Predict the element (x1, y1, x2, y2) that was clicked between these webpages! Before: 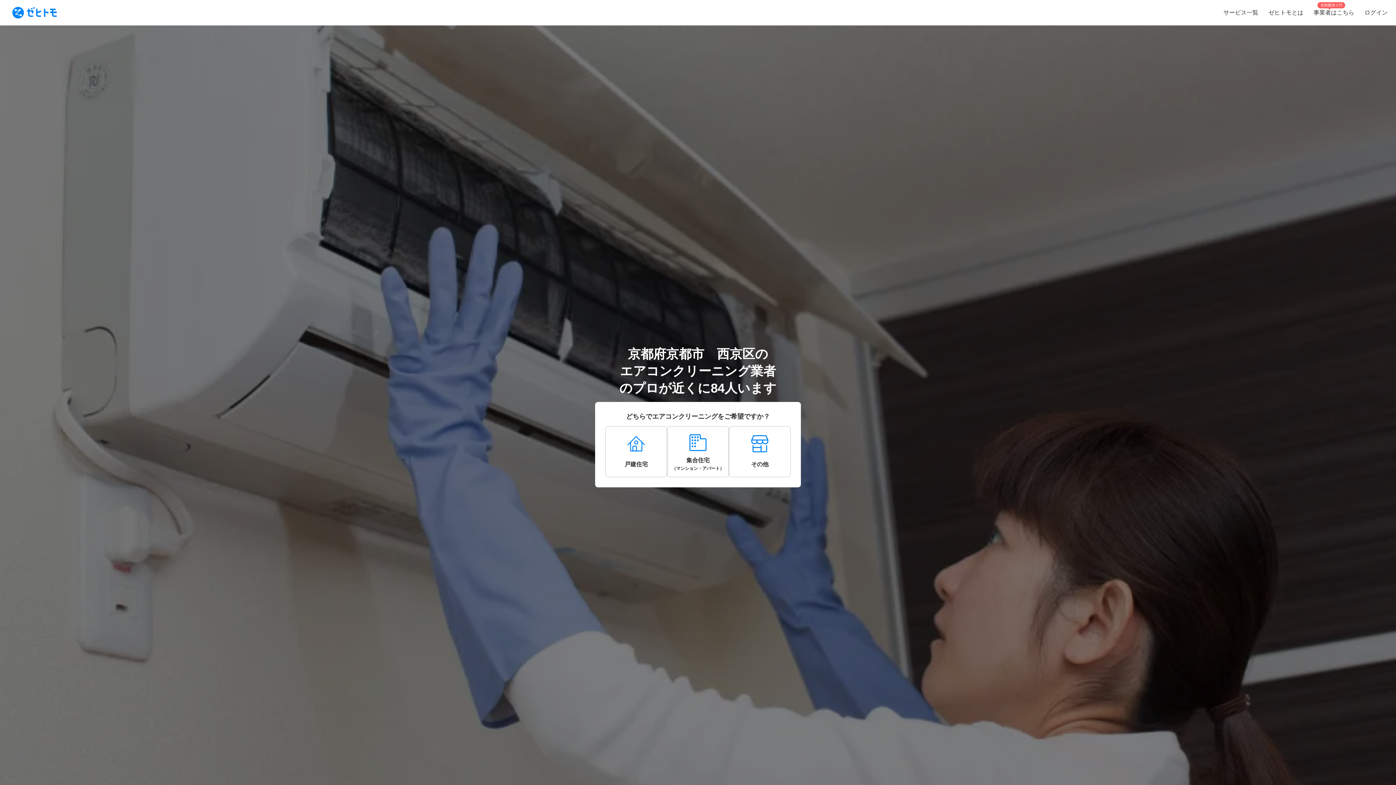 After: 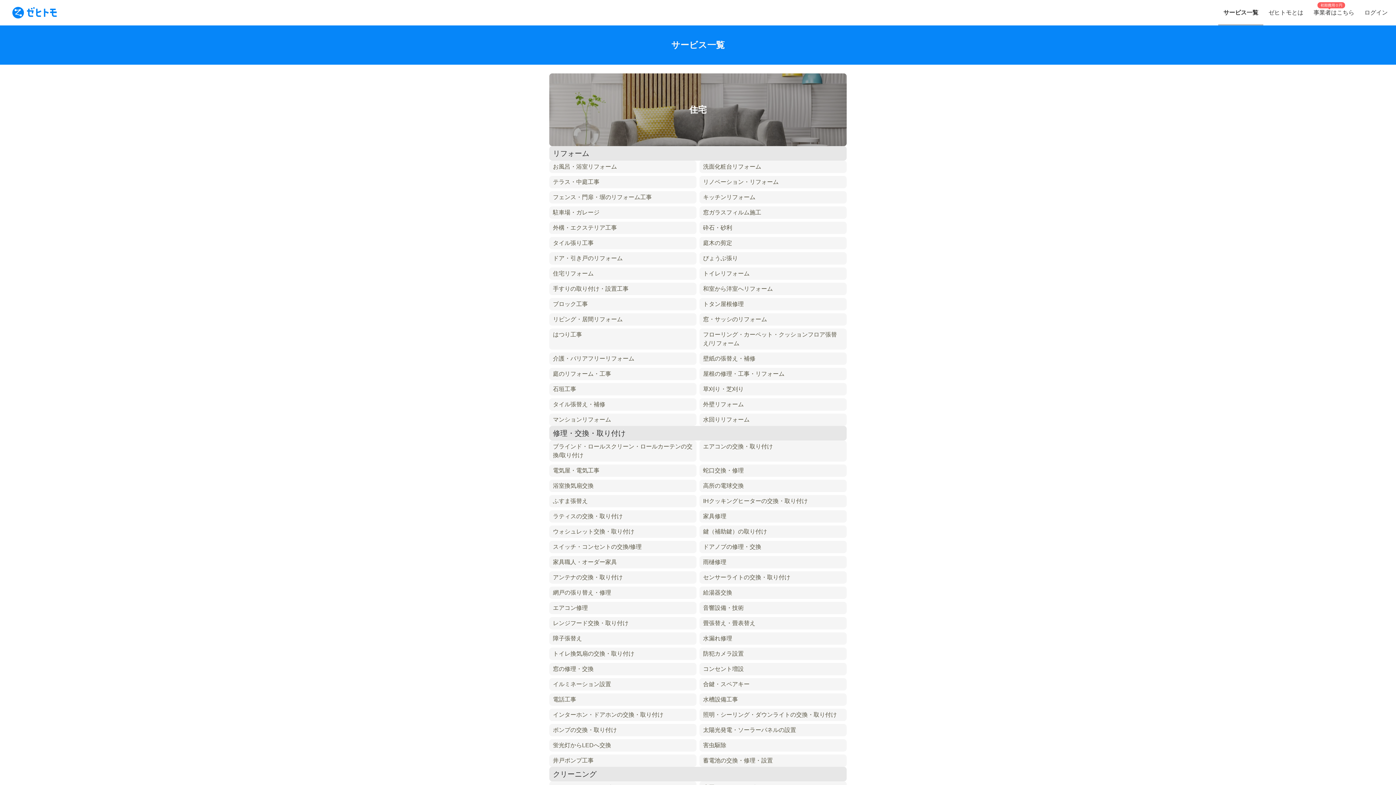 Action: label: サービス一覧 bbox: (1218, 0, 1263, 25)